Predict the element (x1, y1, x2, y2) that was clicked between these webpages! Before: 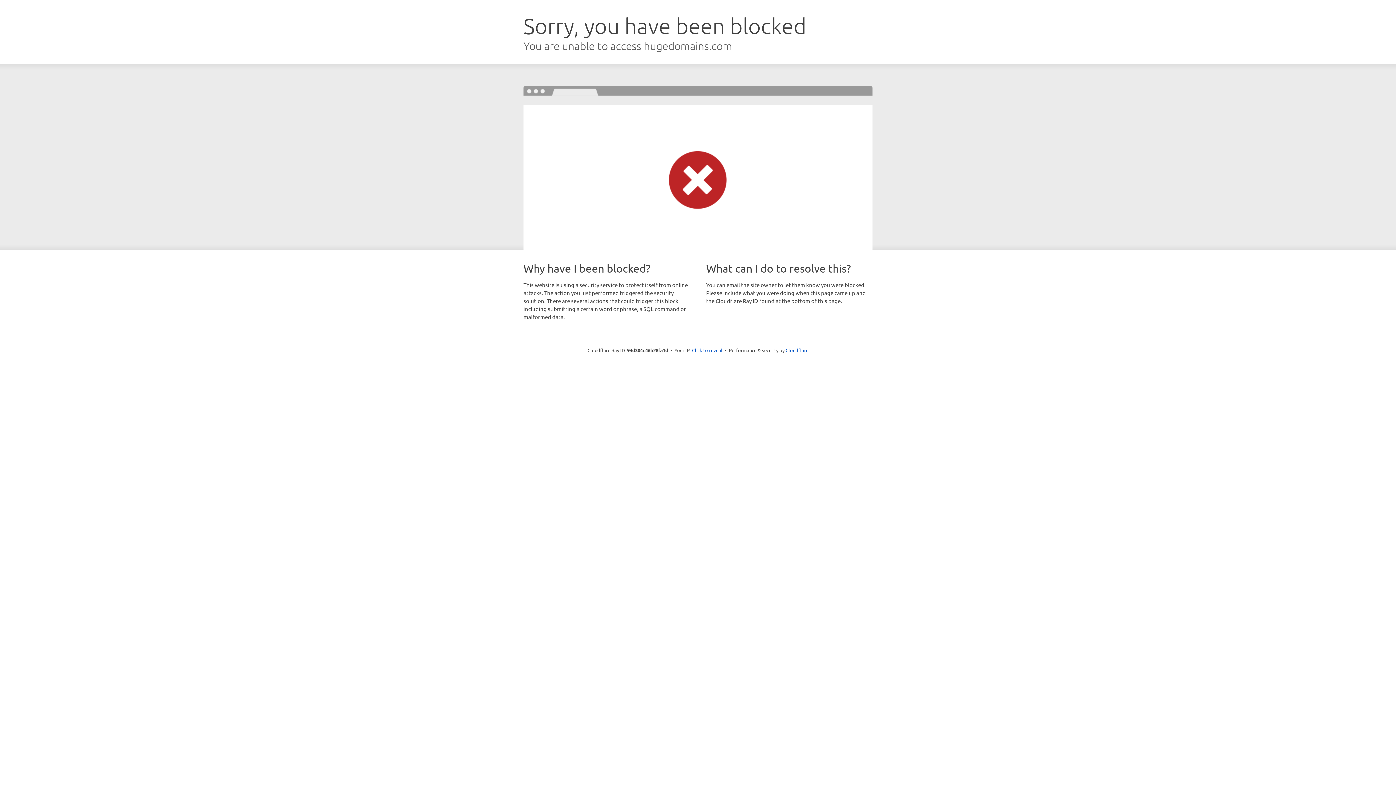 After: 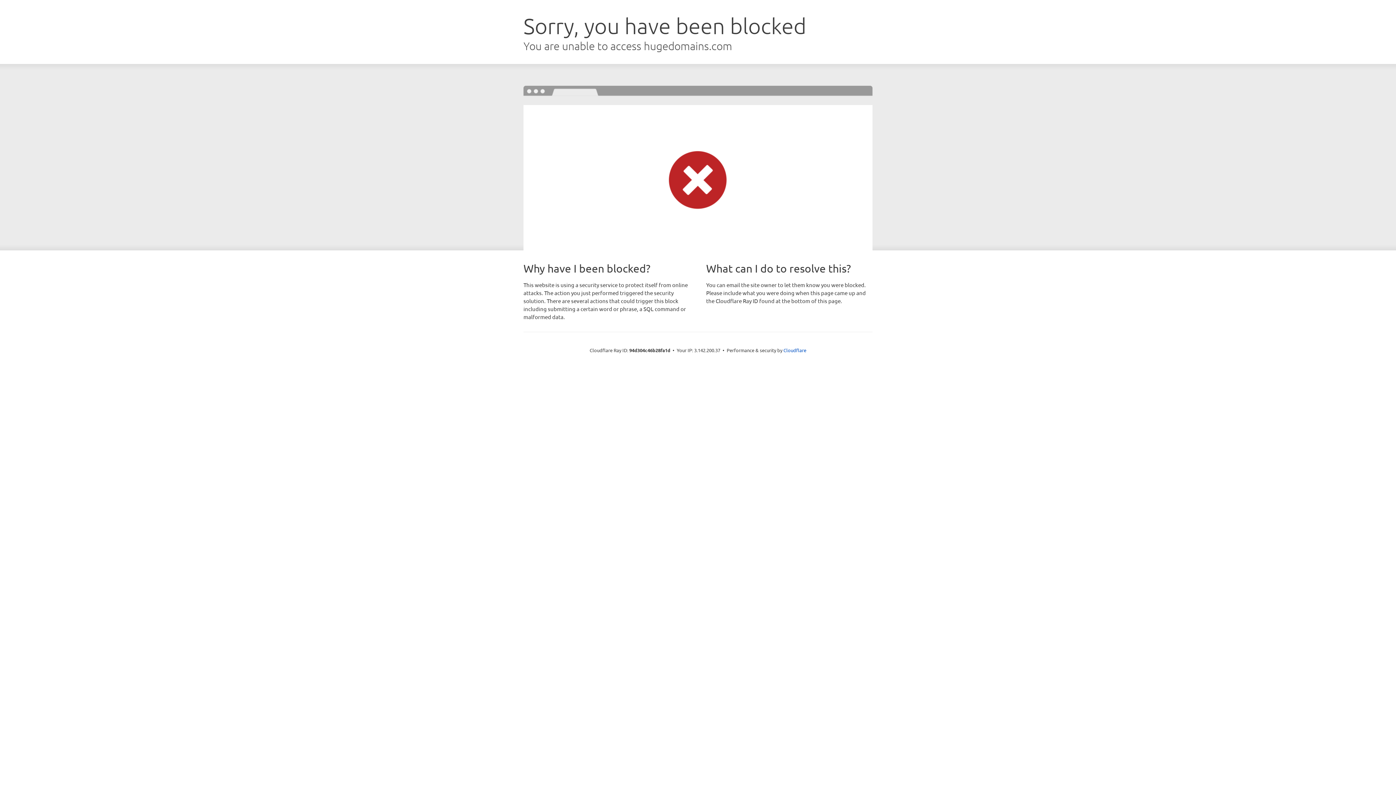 Action: label: Click to reveal bbox: (692, 346, 722, 353)